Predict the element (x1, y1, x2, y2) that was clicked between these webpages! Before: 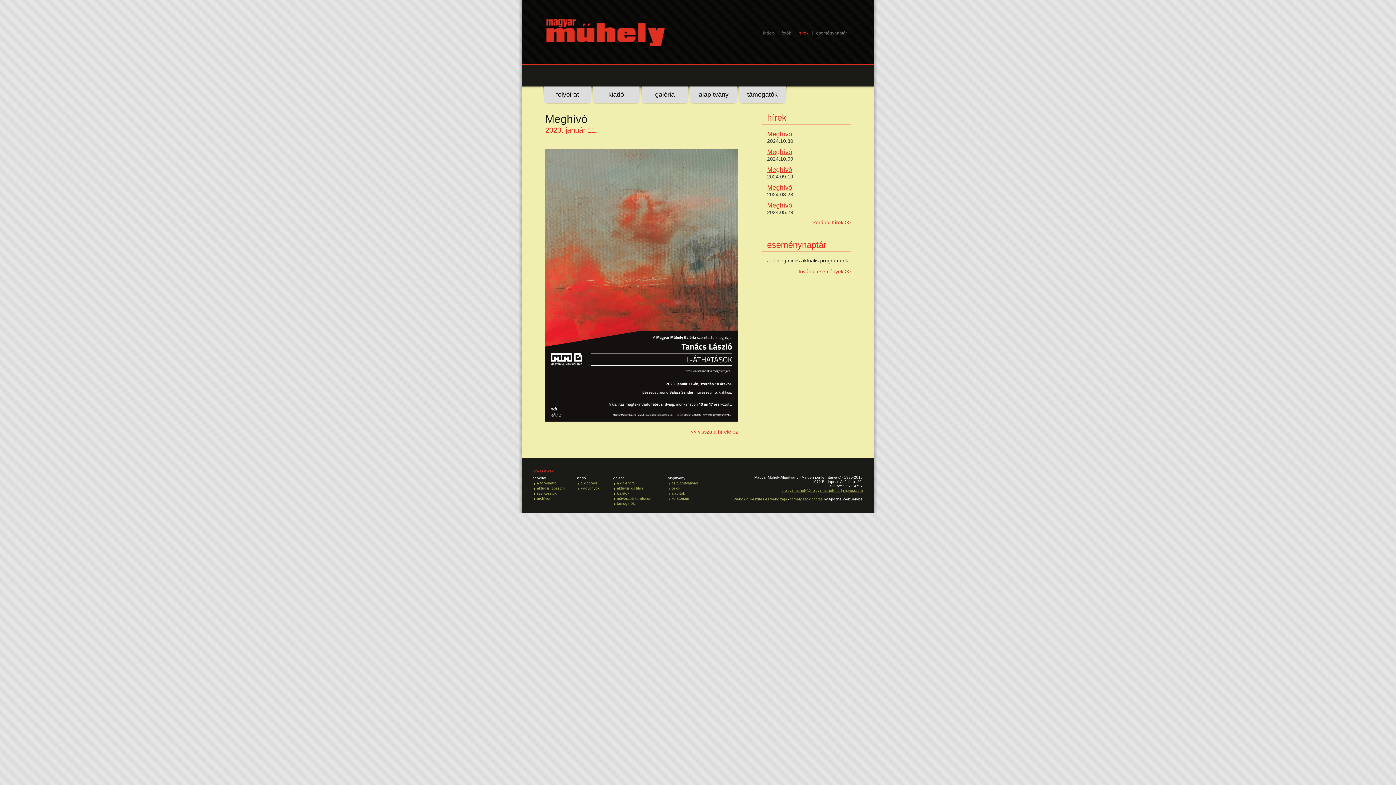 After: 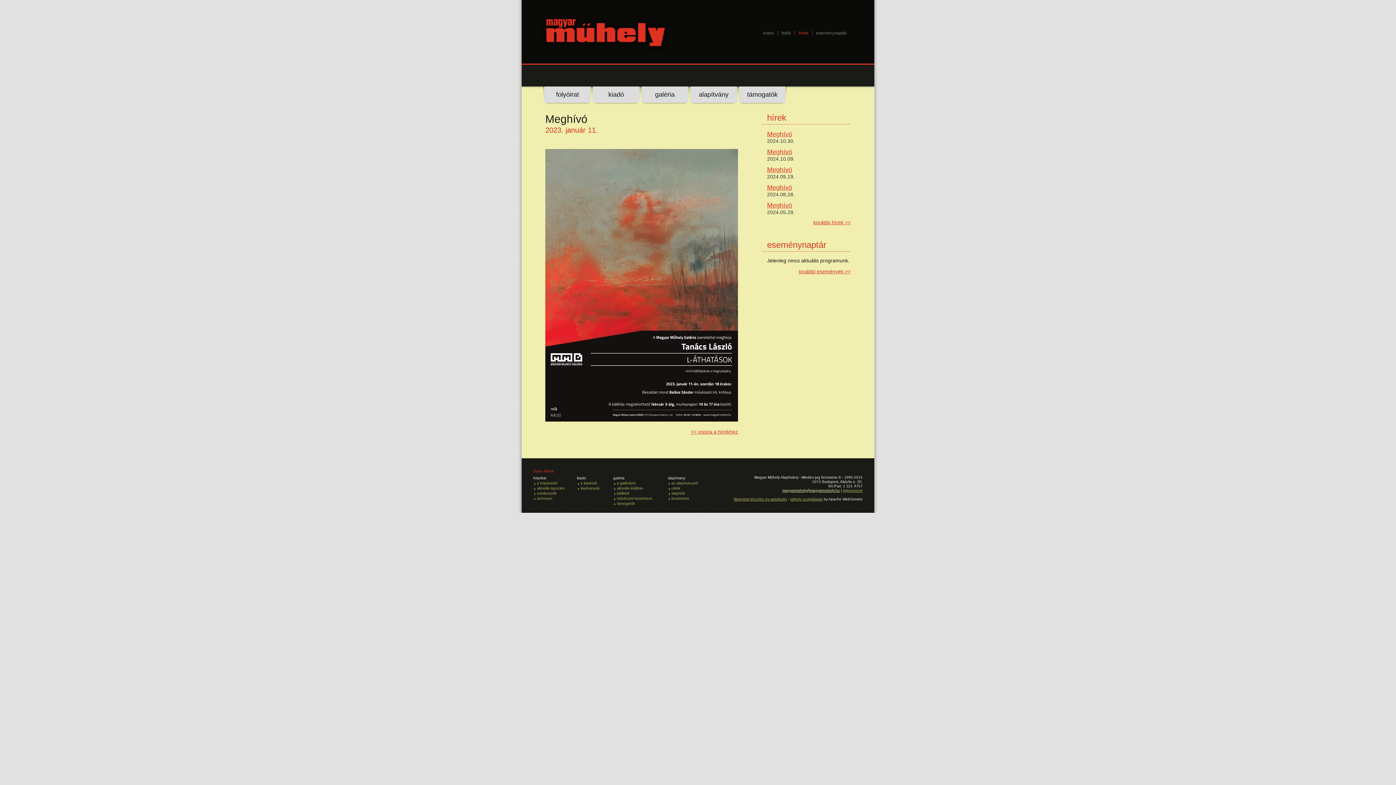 Action: label: magyarmuhely@magyarmuhely.hu bbox: (782, 488, 840, 492)